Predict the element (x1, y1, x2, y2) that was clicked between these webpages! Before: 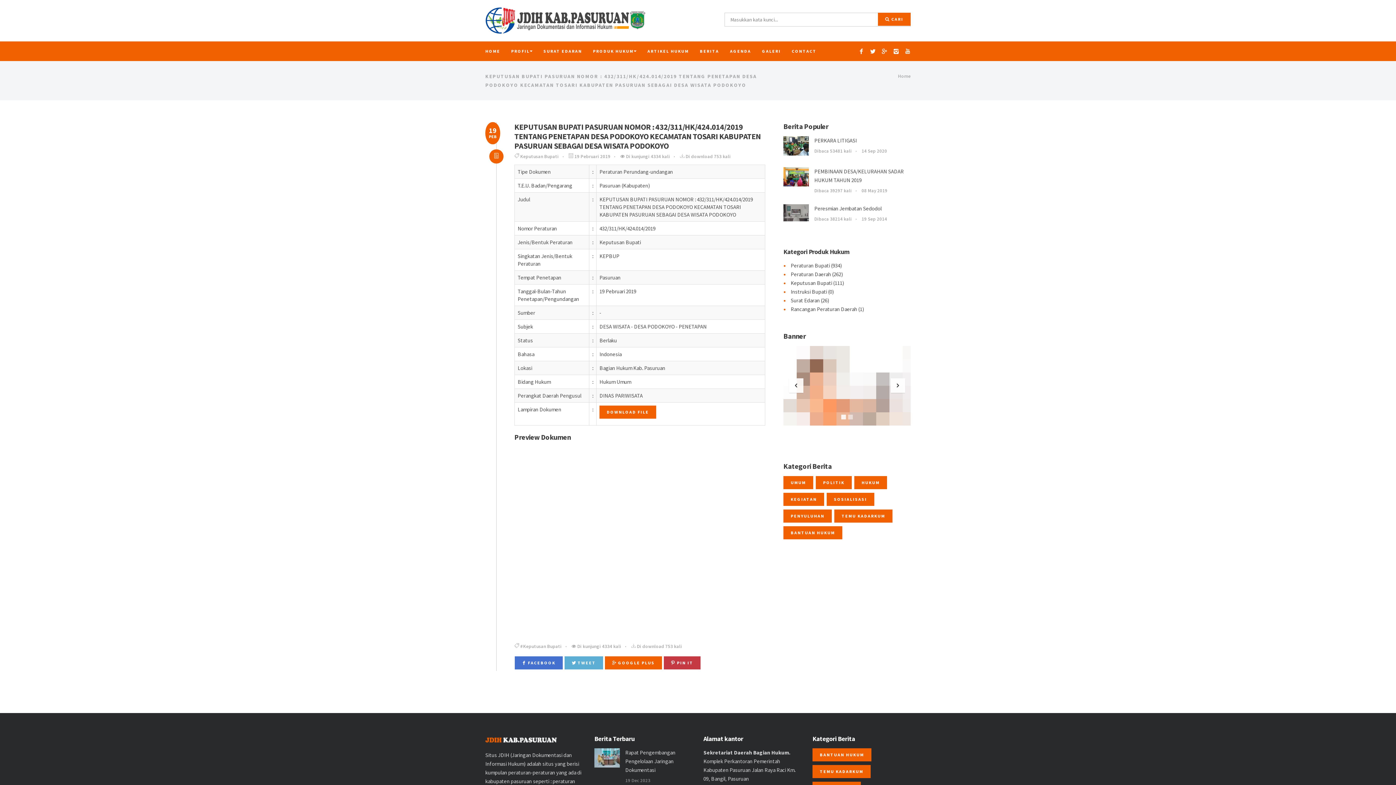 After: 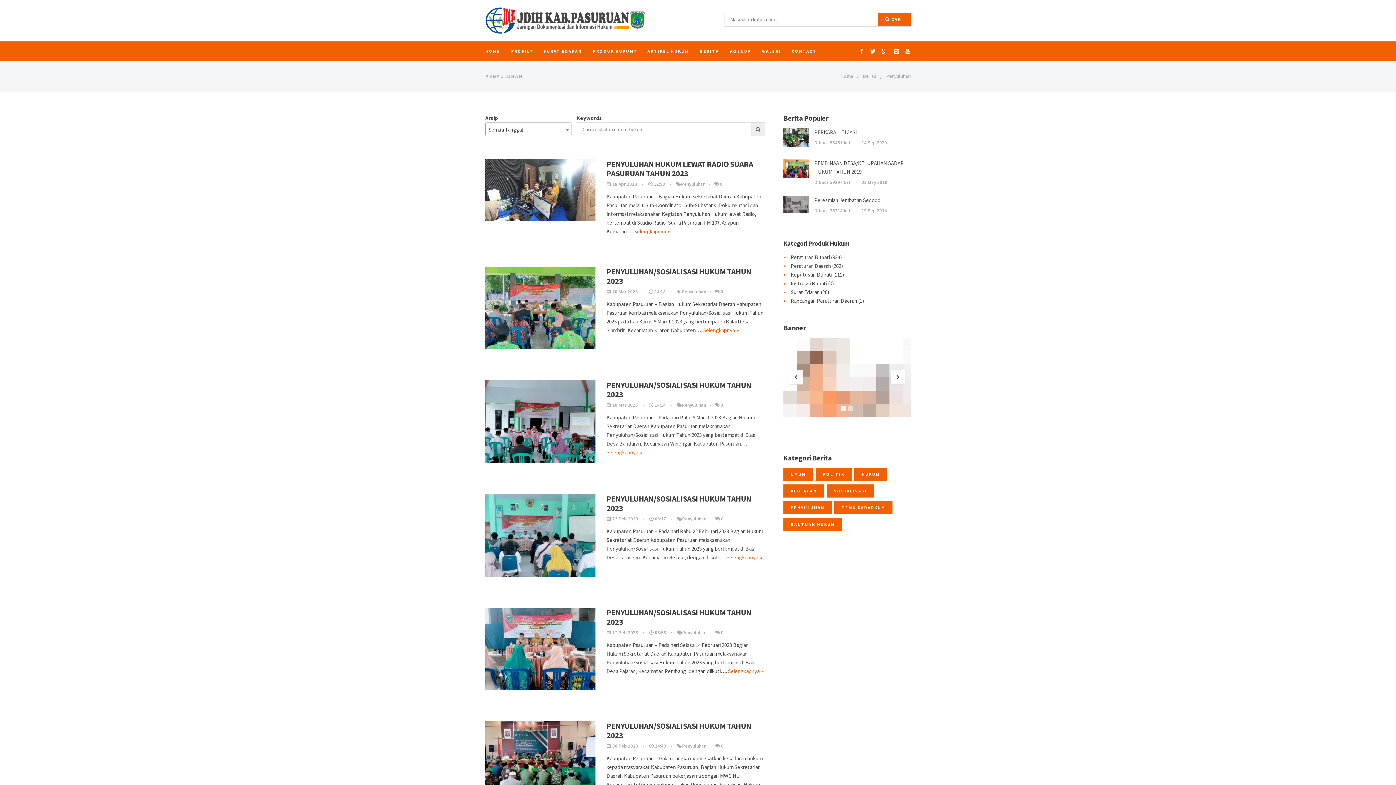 Action: bbox: (783, 509, 832, 522) label: PENYULUHAN